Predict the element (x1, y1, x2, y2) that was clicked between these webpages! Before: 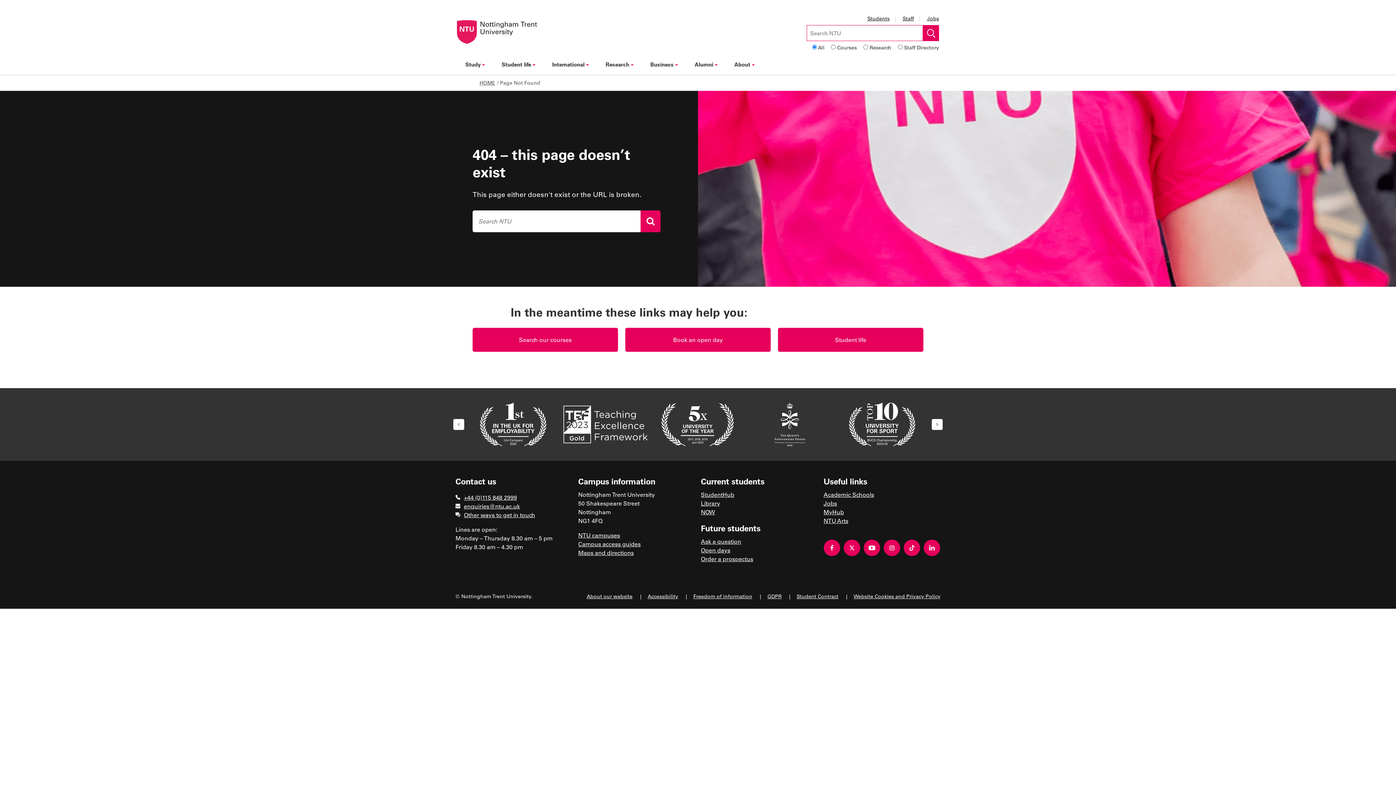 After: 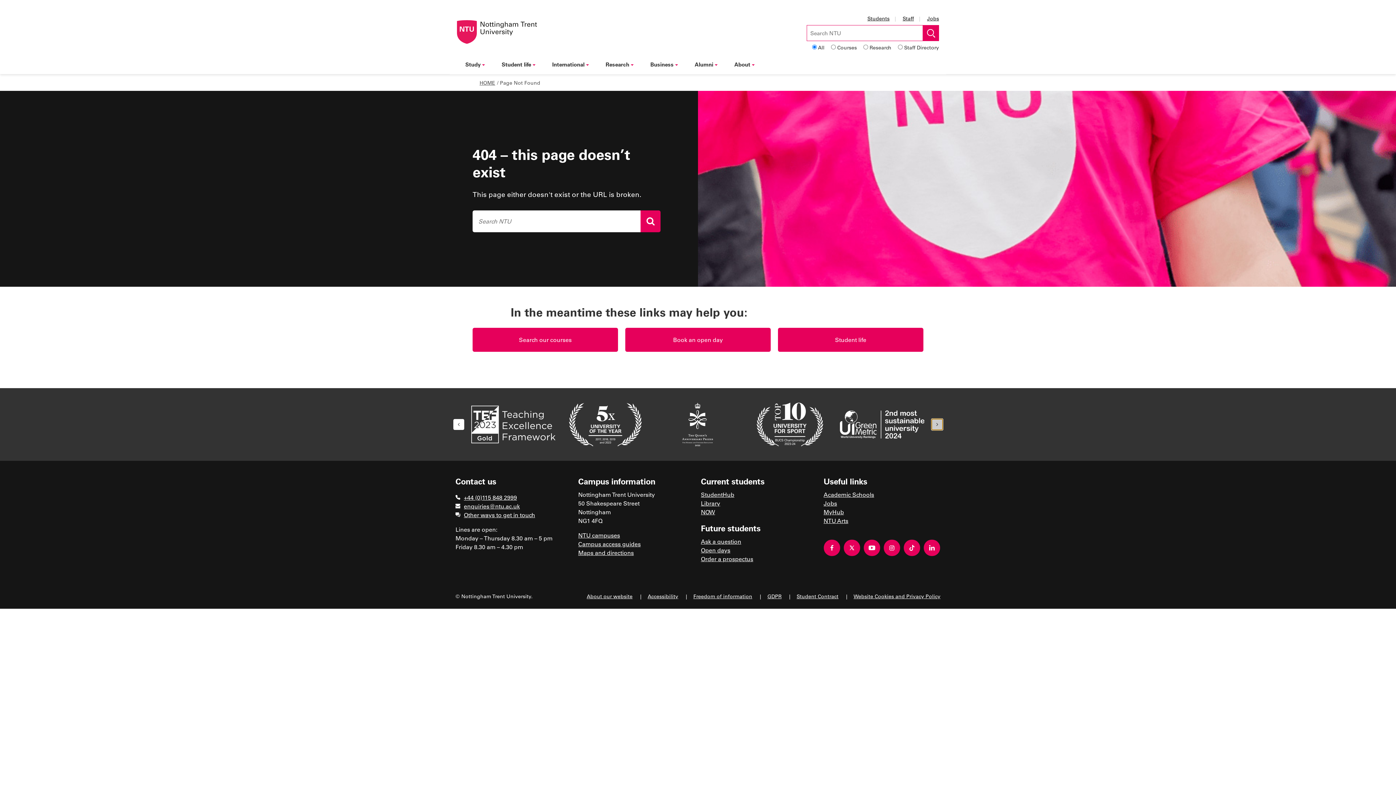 Action: bbox: (932, 419, 942, 430) label: Next slide